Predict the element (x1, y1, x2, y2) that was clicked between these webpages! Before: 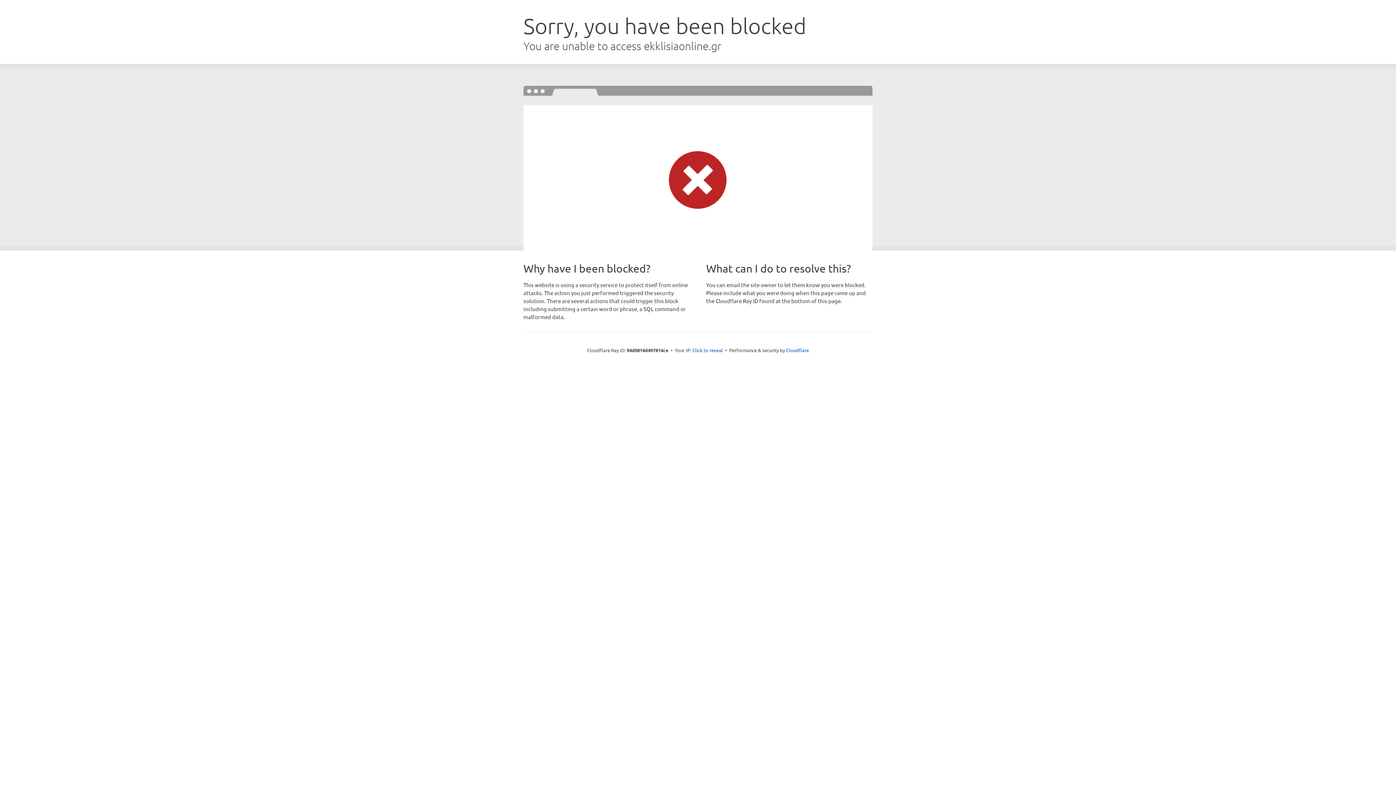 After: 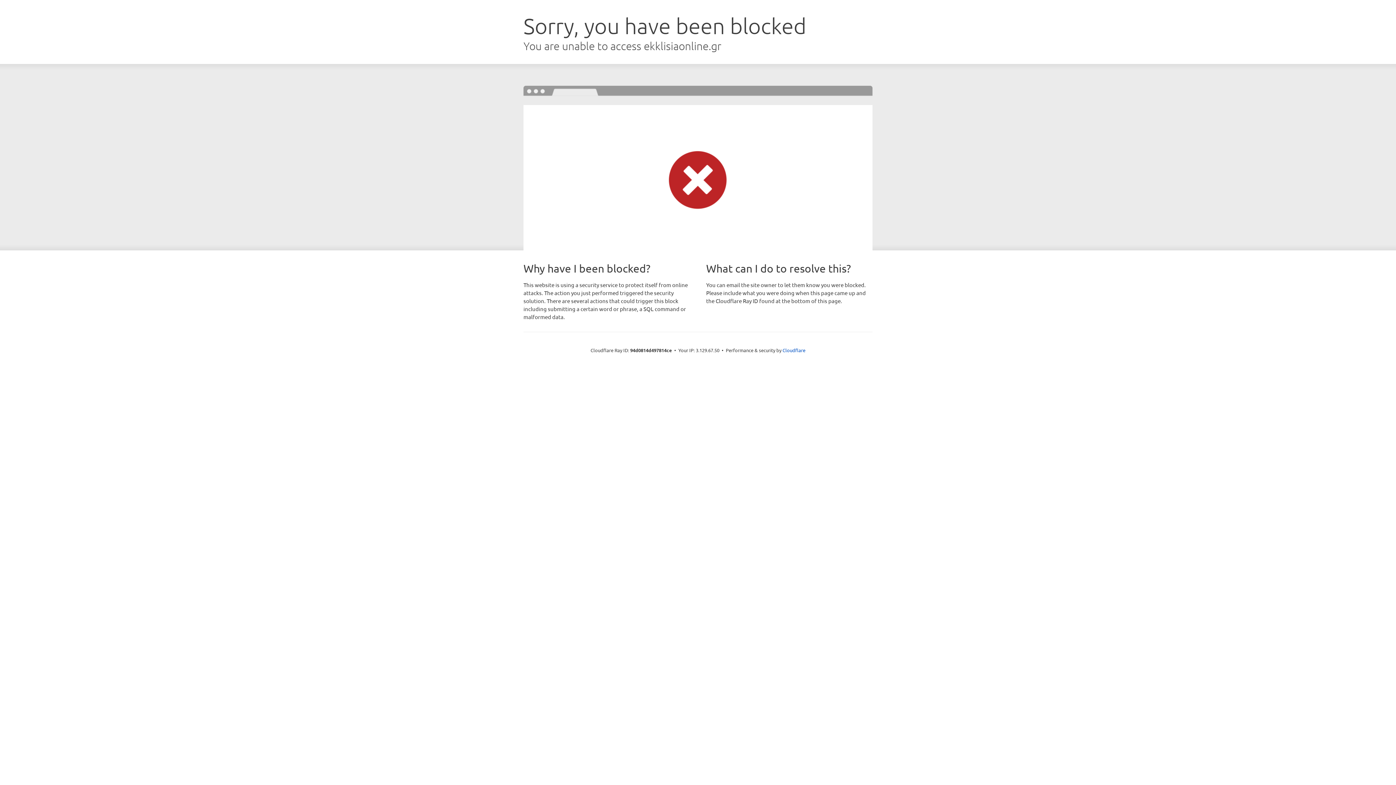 Action: bbox: (692, 346, 723, 353) label: Click to reveal